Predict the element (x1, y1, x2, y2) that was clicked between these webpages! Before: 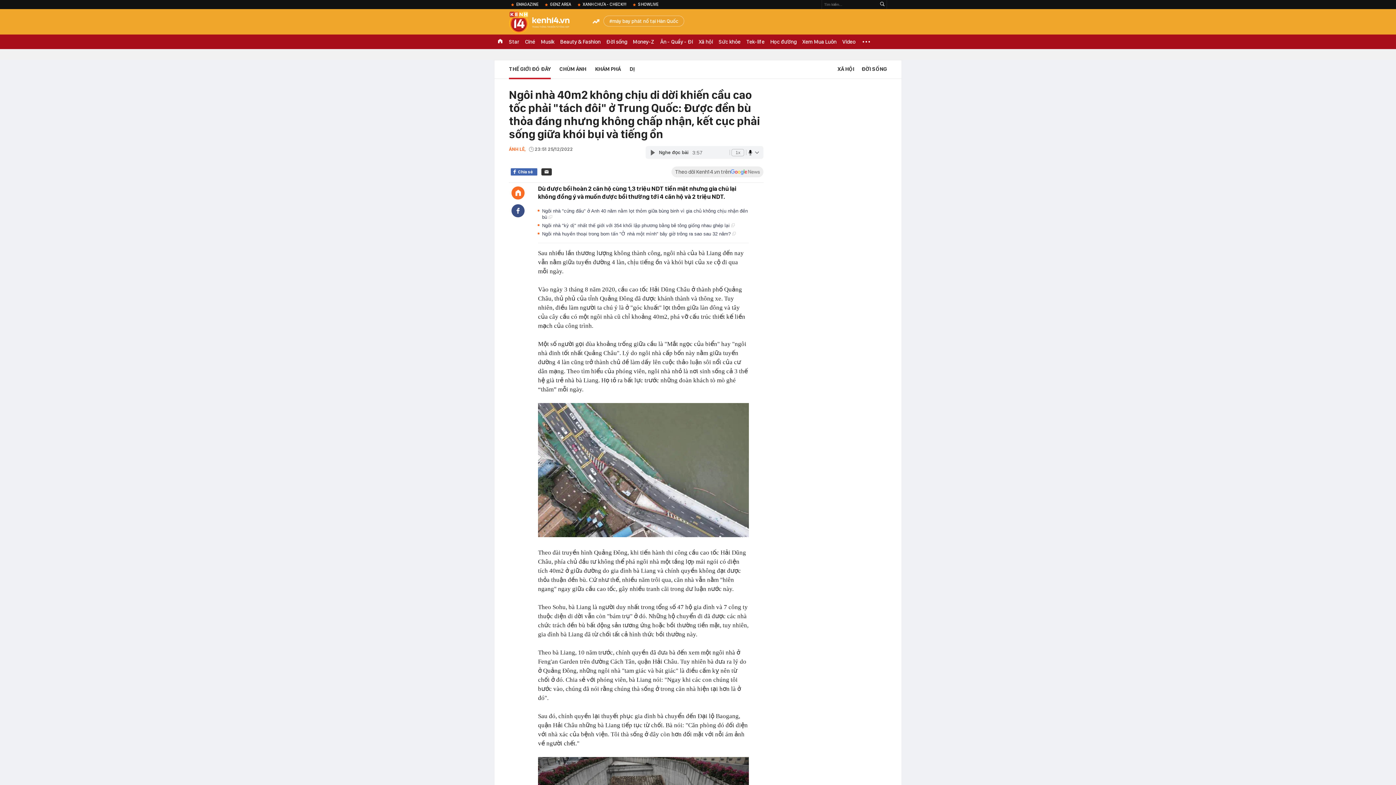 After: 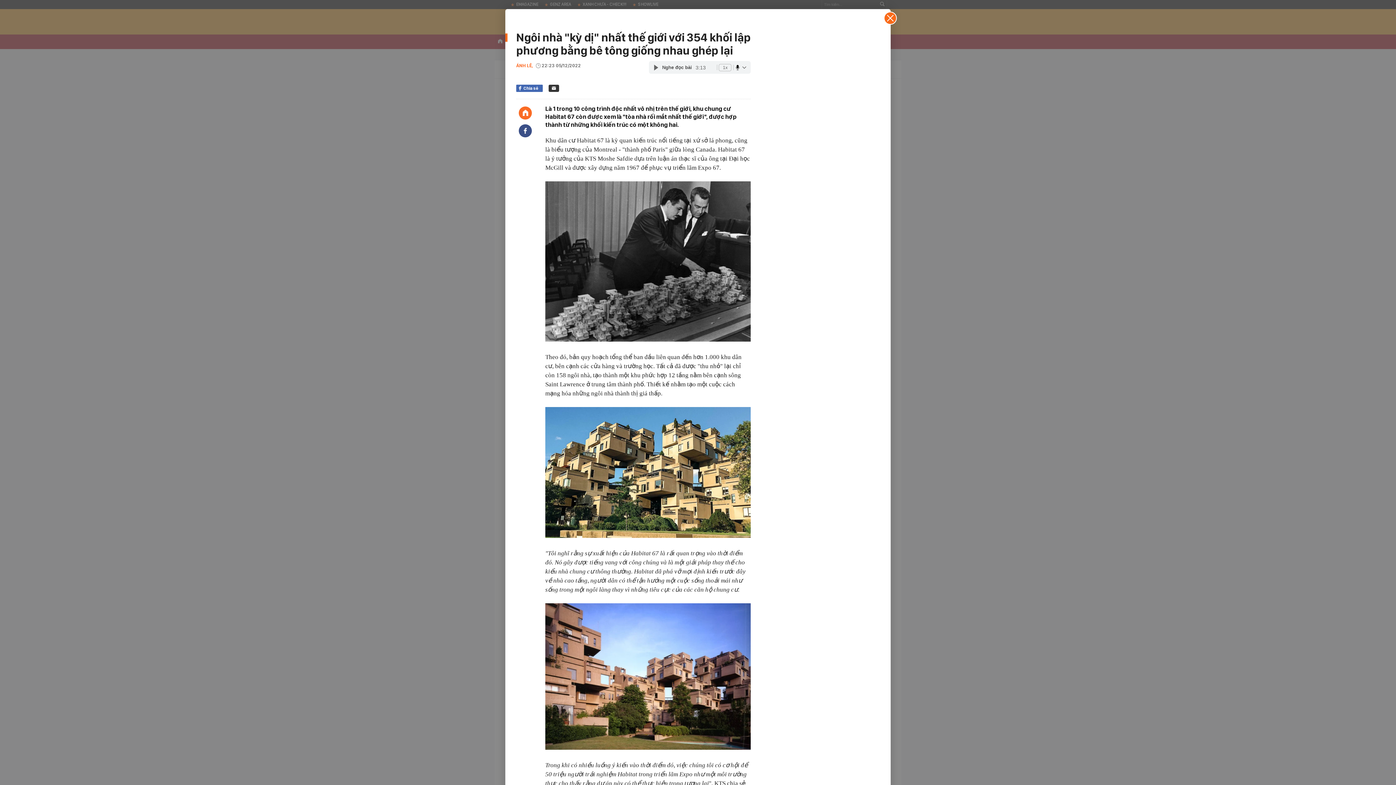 Action: bbox: (542, 222, 734, 228) label: Ngôi nhà "kỳ dị" nhất thế giới với 354 khối lập phương bằng bê tông giống nhau ghép lại 